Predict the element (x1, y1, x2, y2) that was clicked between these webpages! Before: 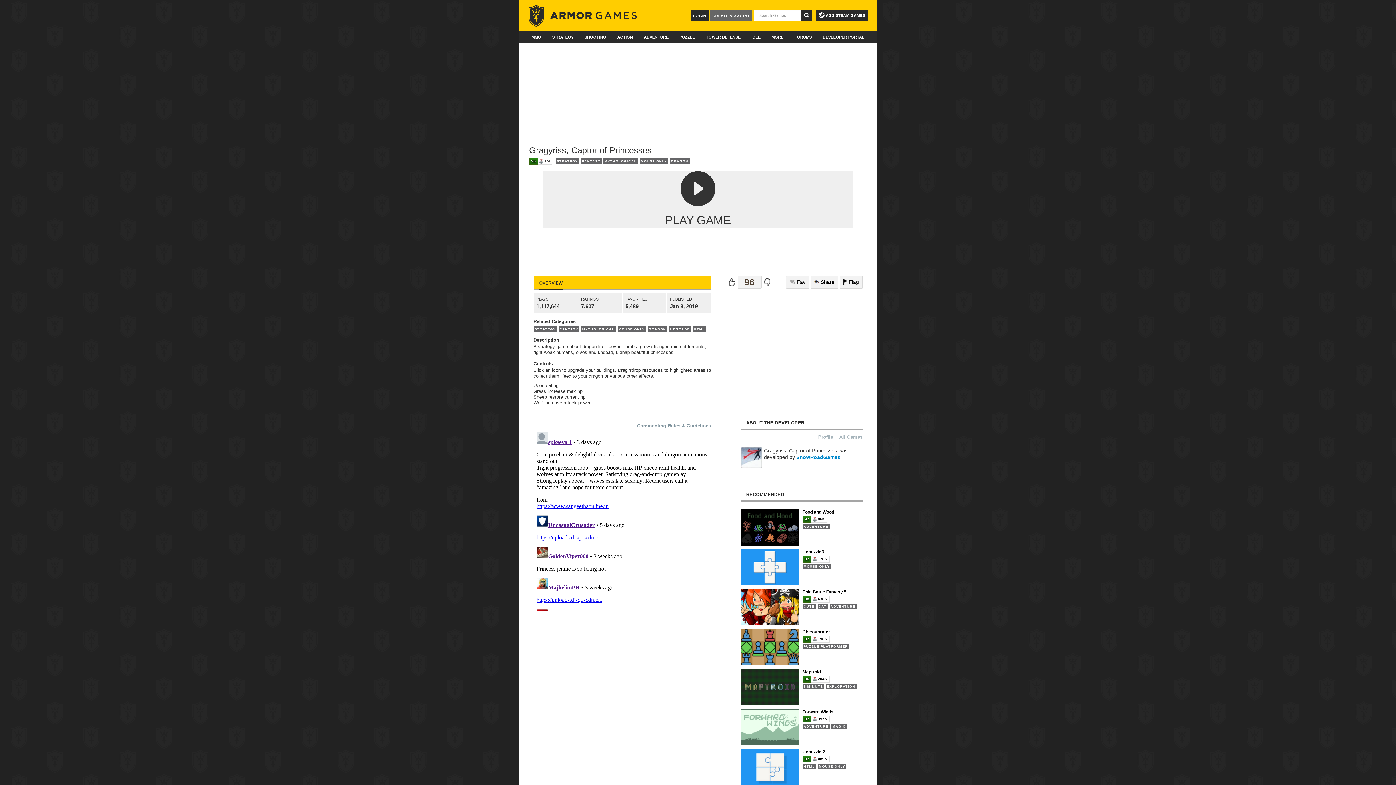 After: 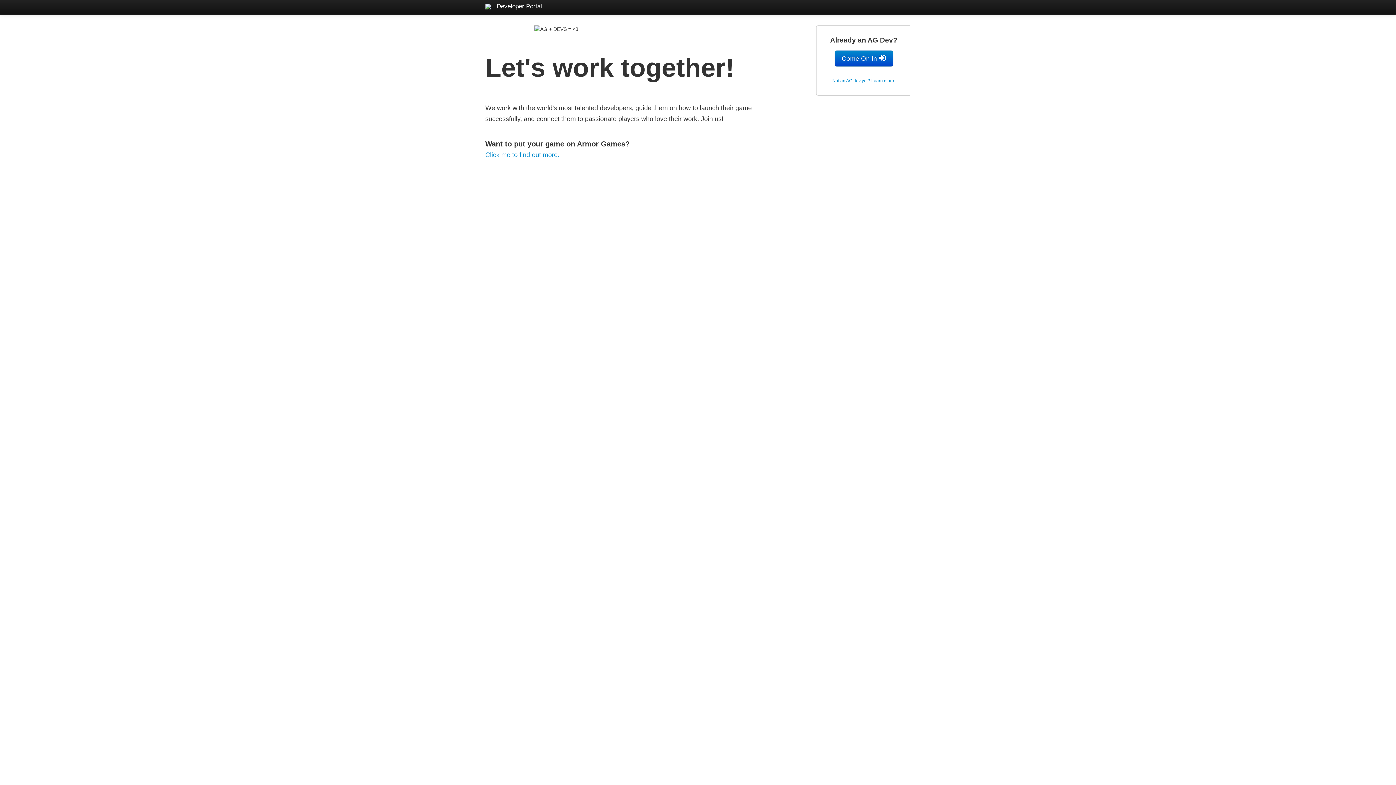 Action: bbox: (818, 31, 868, 42) label: DEVELOPER PORTAL